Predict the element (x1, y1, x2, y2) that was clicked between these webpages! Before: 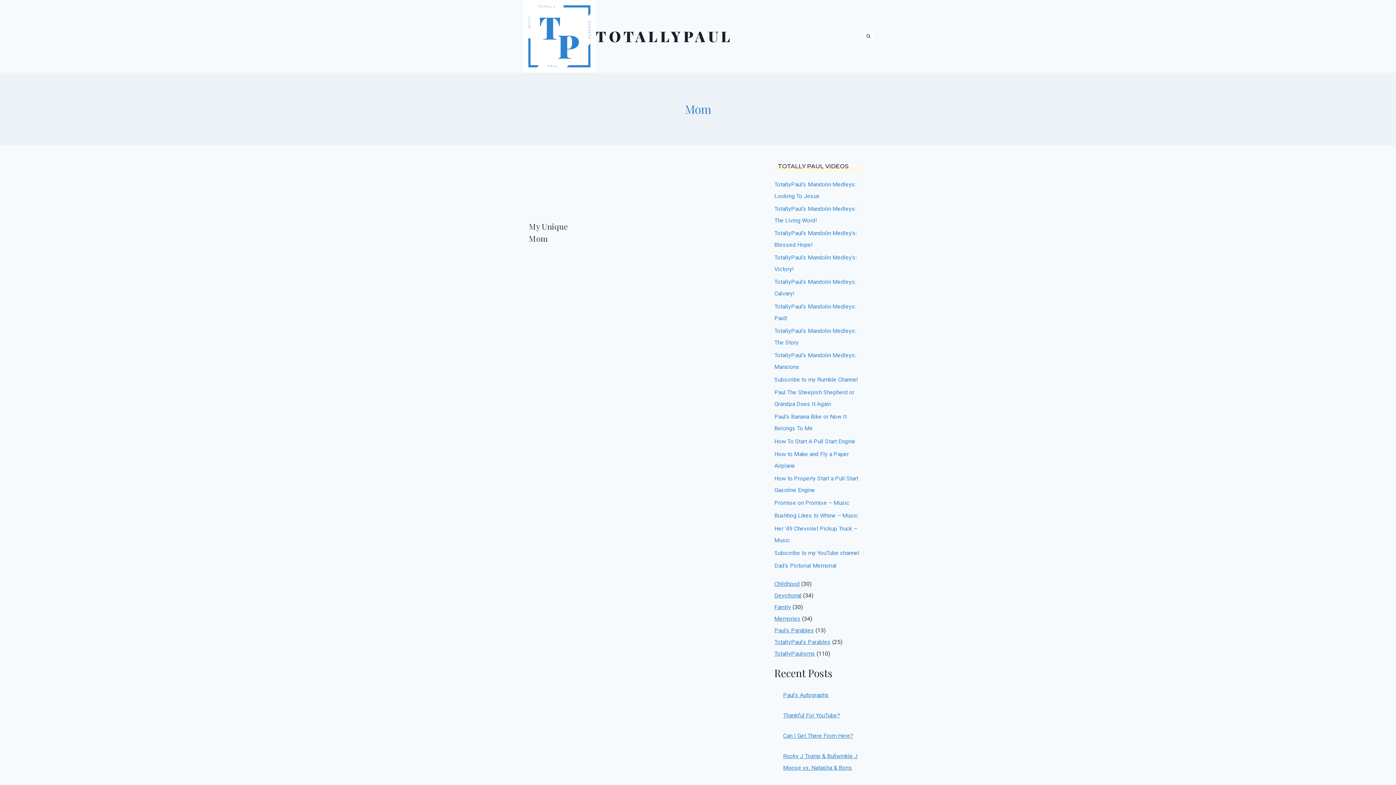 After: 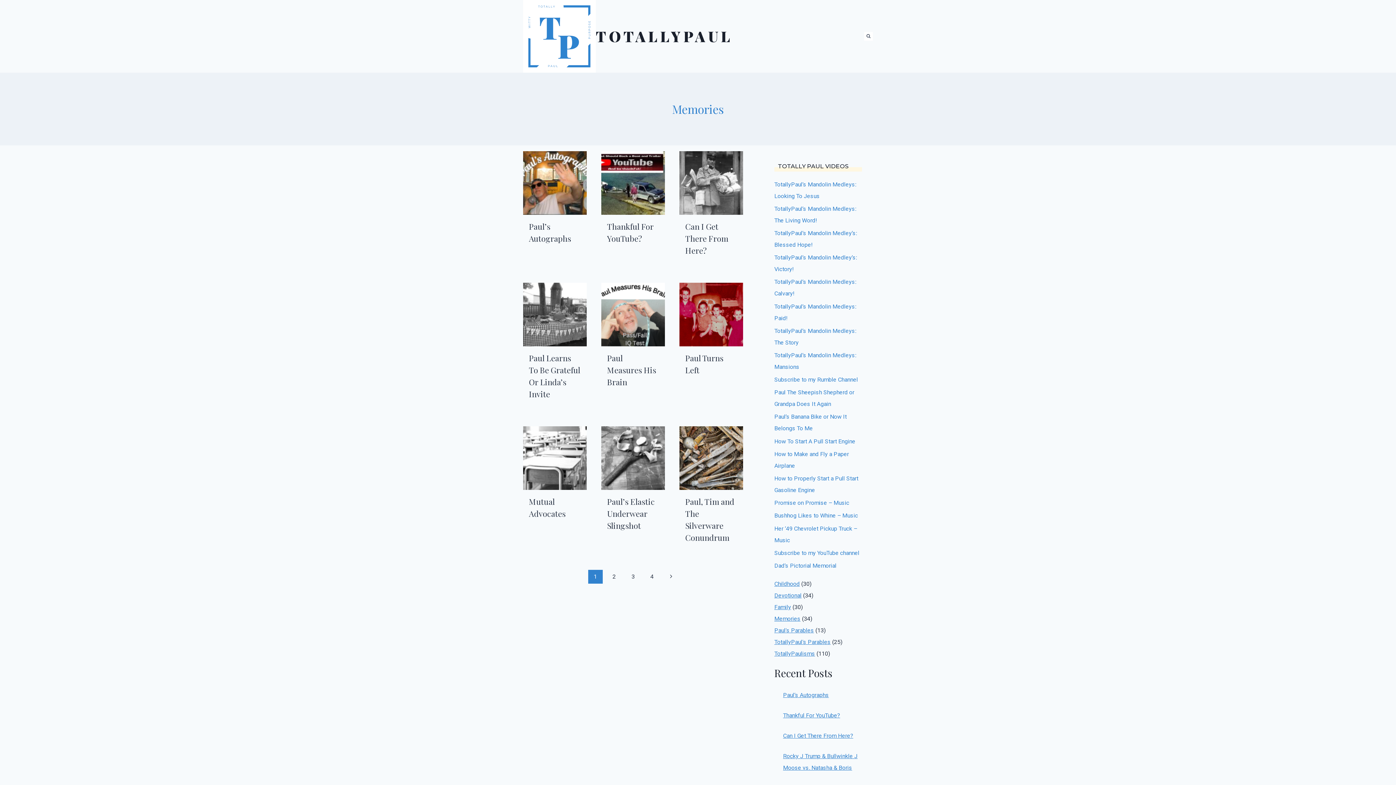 Action: bbox: (774, 615, 800, 622) label: Memories